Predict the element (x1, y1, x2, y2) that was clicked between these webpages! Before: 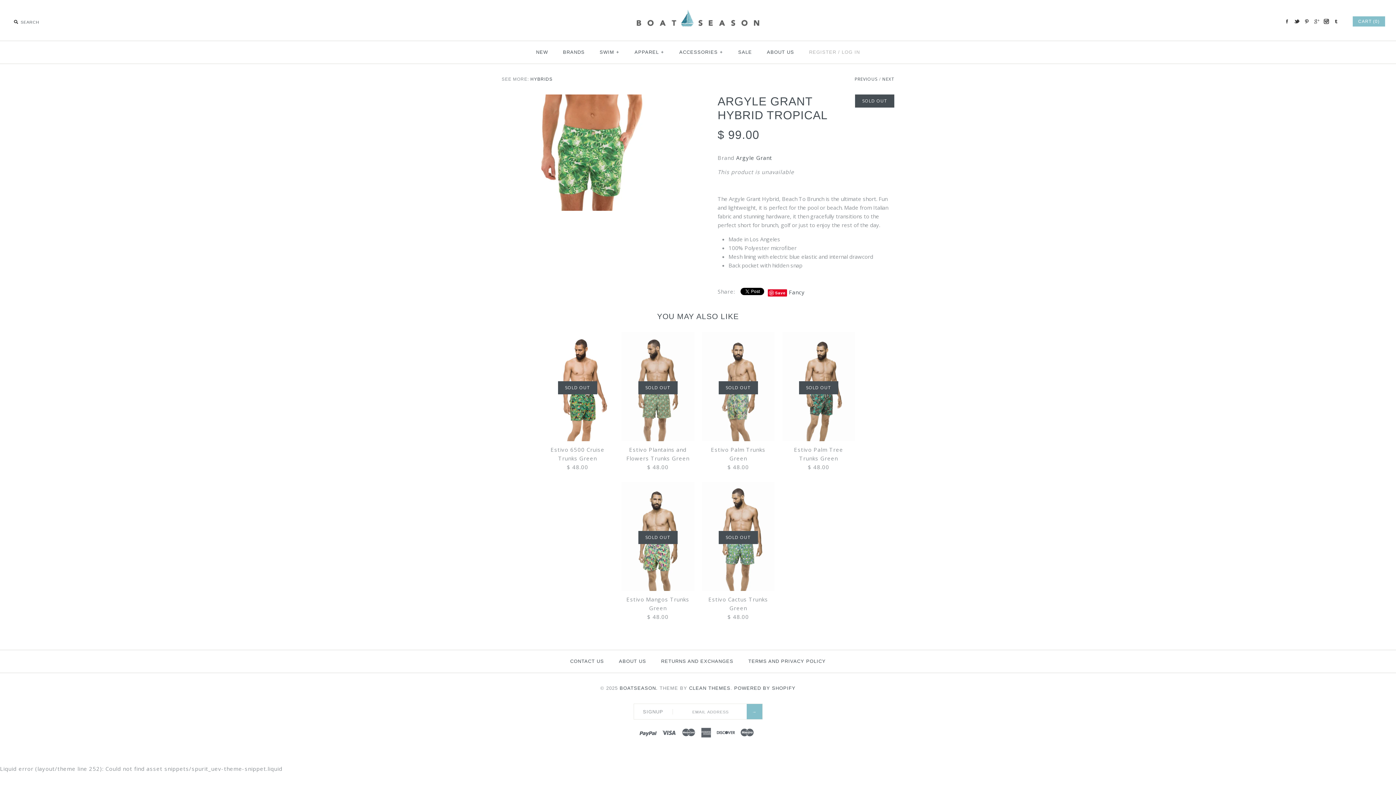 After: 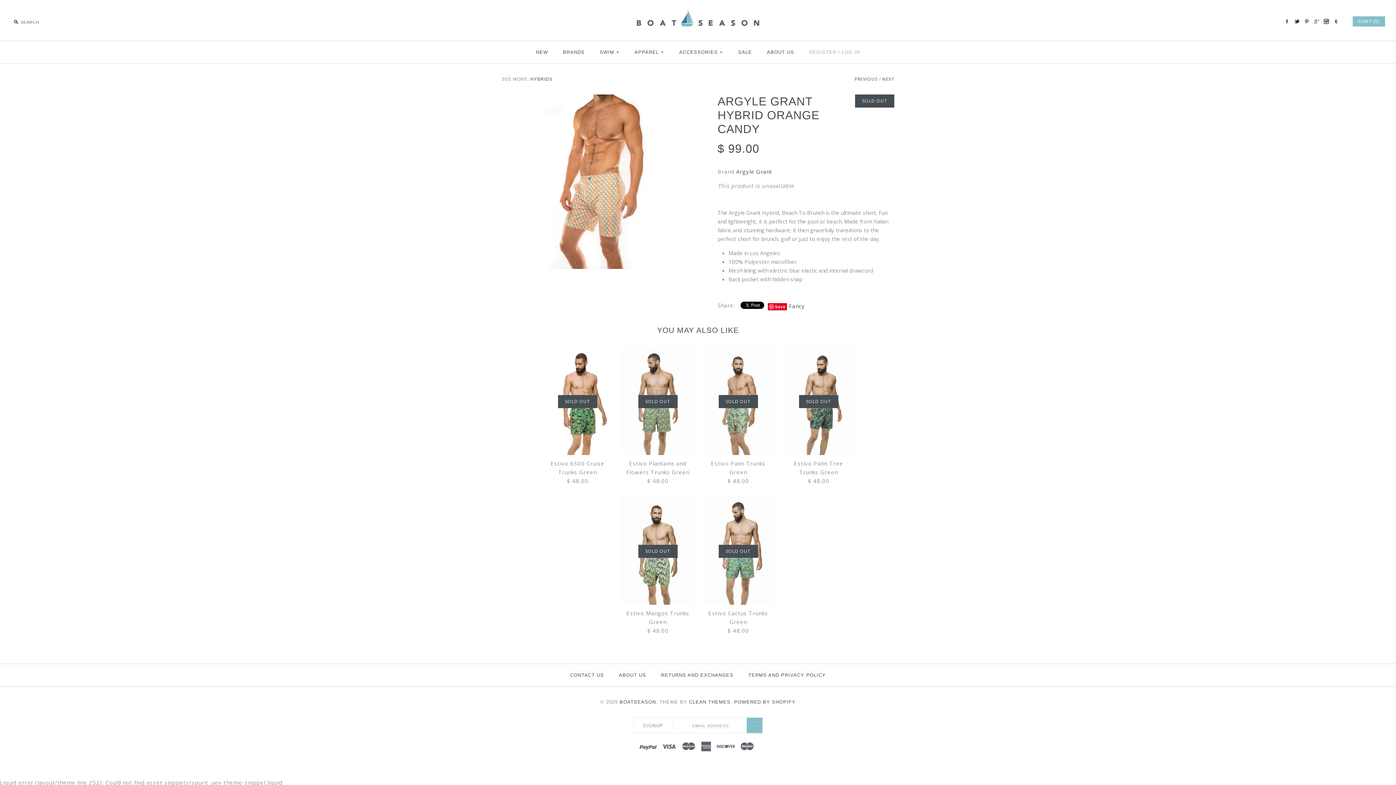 Action: label: NEXT bbox: (882, 76, 894, 82)